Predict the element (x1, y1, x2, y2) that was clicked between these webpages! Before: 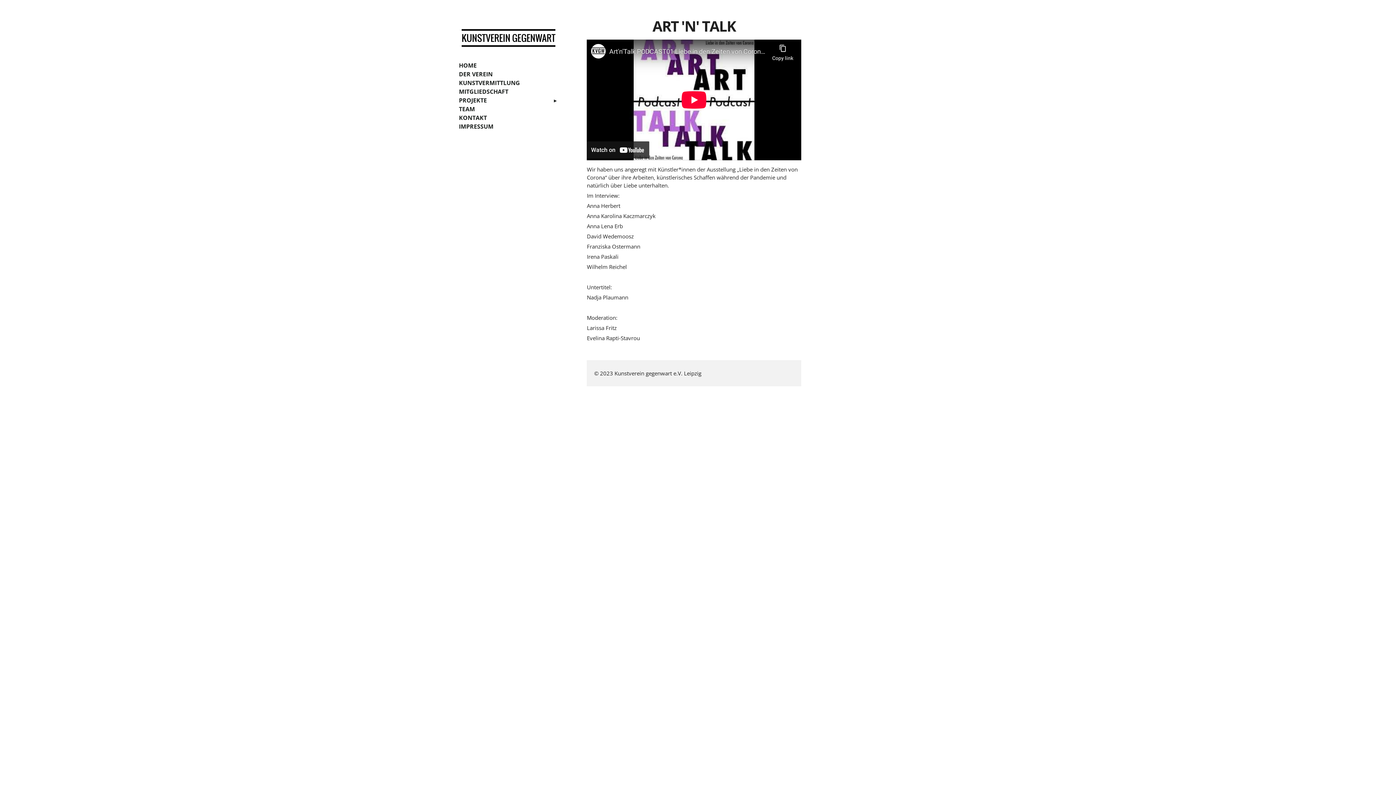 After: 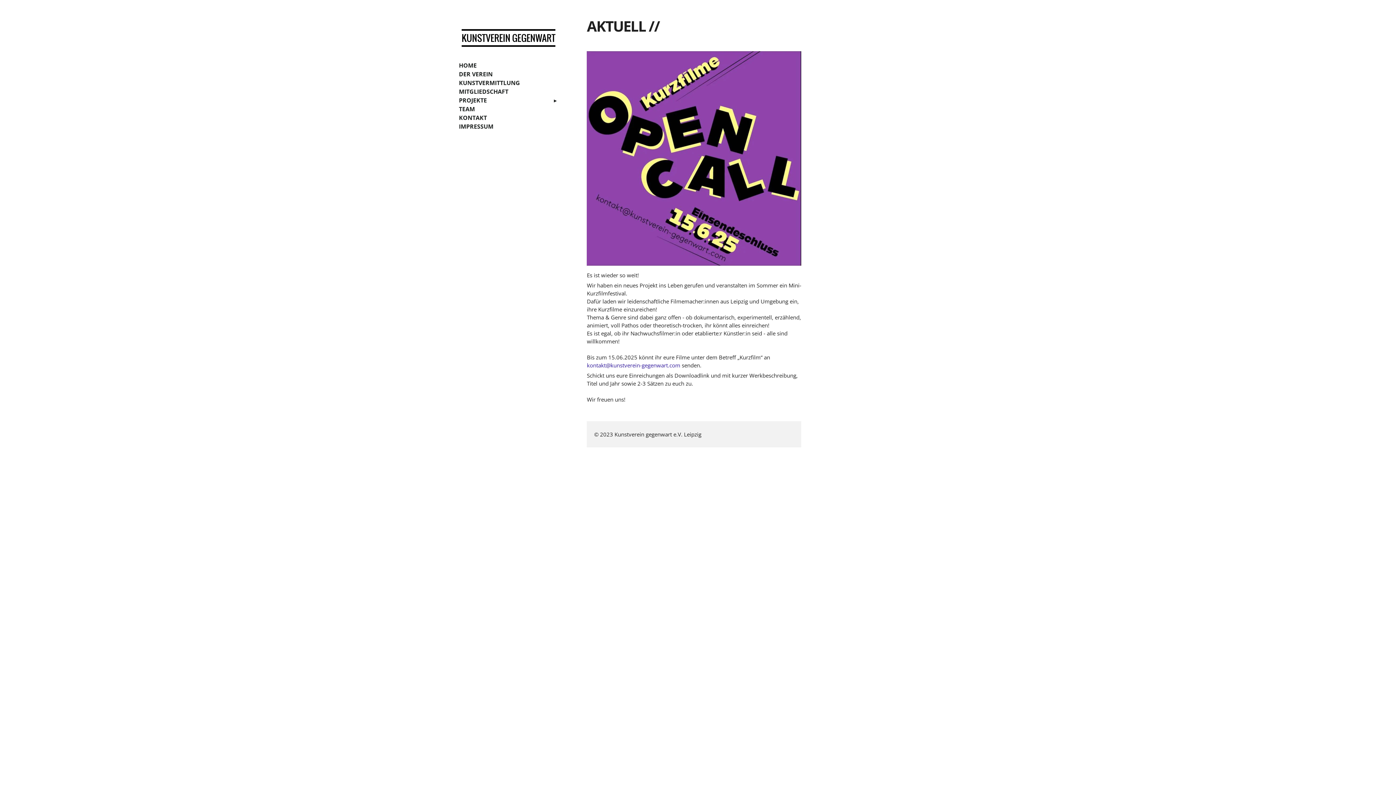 Action: bbox: (458, 25, 558, 50)